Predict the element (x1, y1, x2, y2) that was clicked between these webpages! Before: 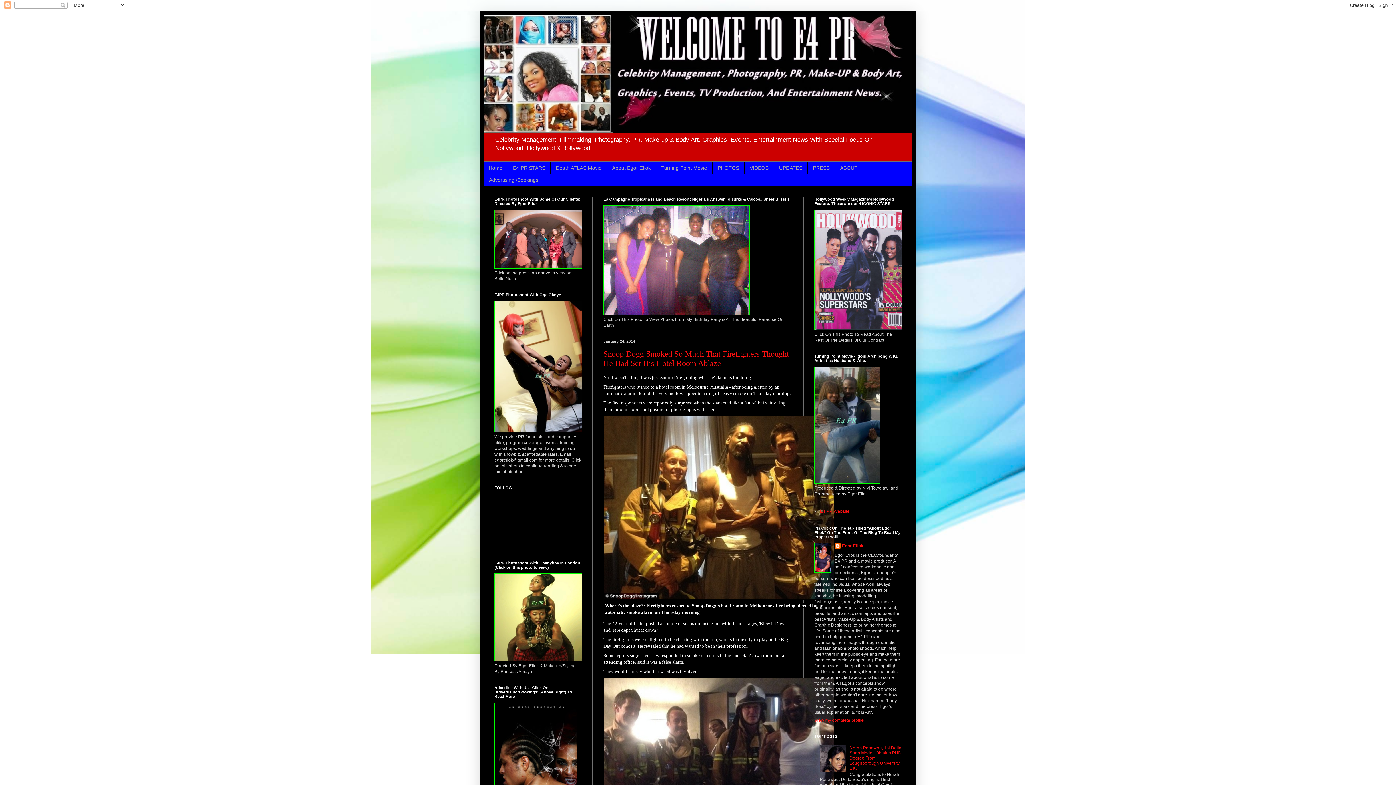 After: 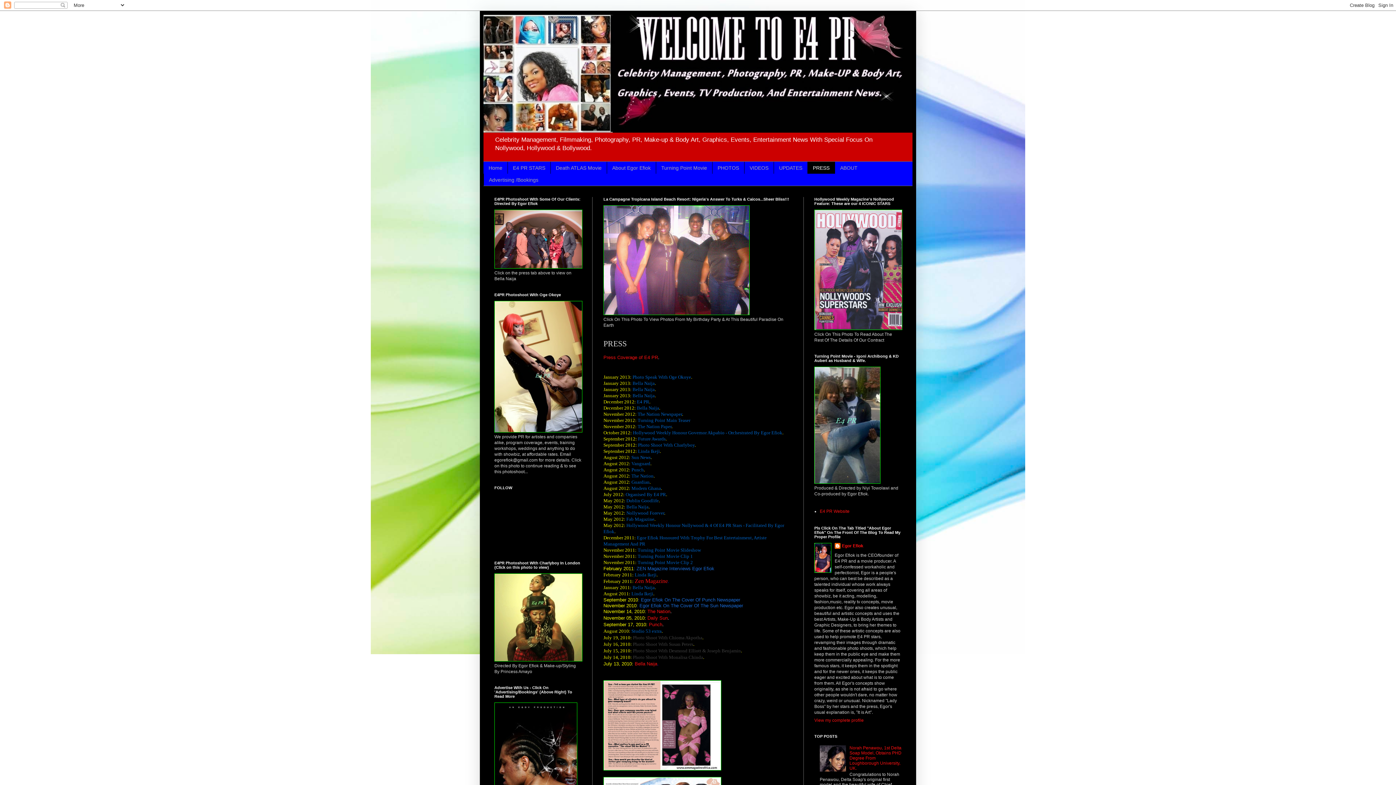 Action: bbox: (807, 161, 834, 173) label: PRESS